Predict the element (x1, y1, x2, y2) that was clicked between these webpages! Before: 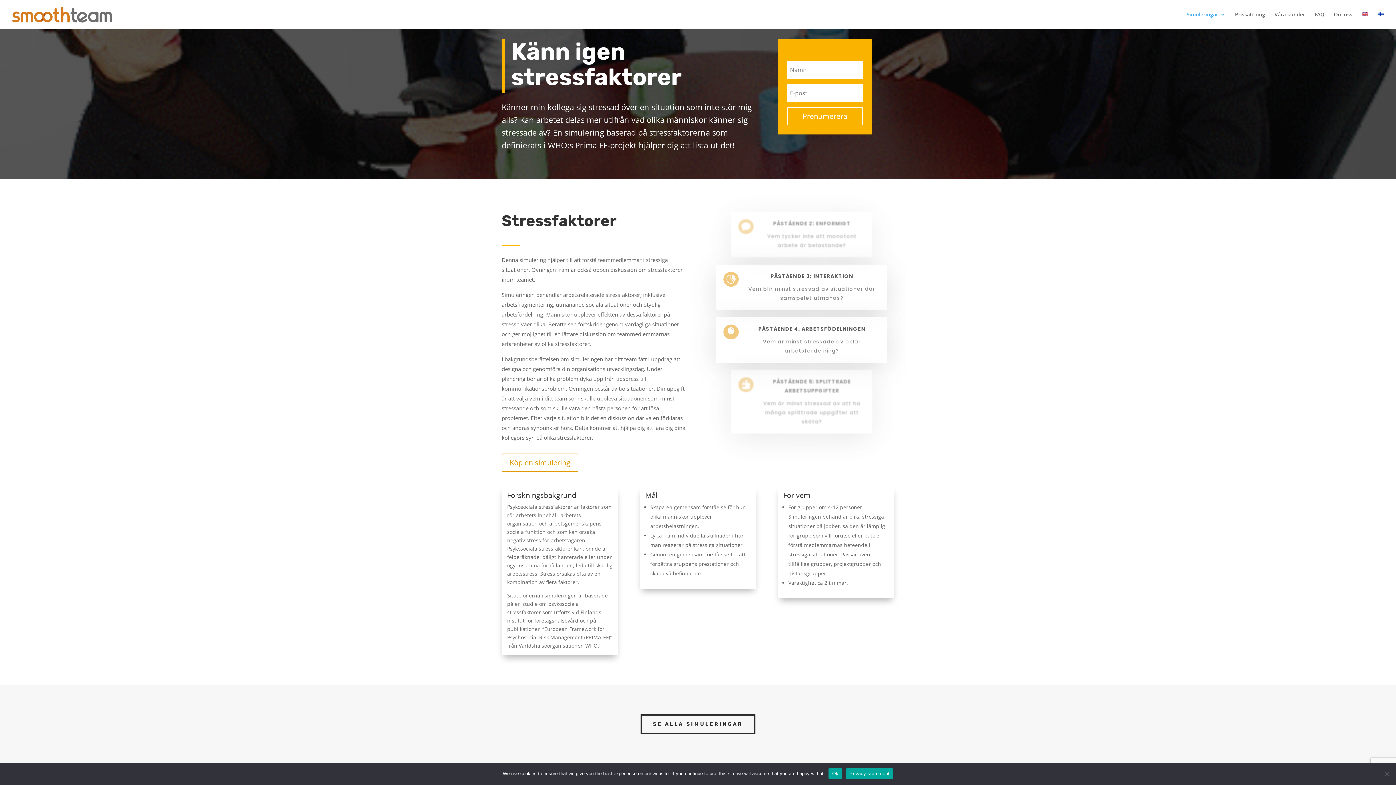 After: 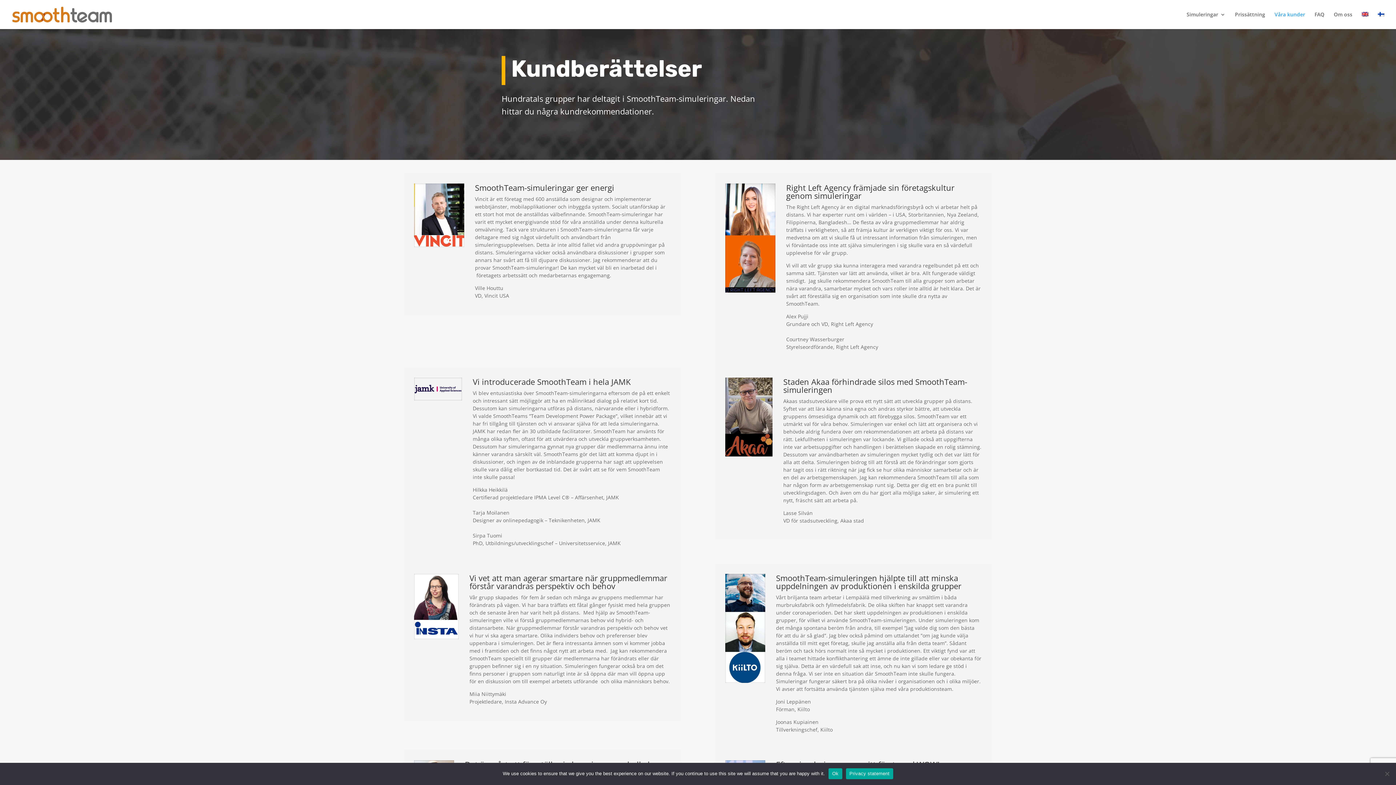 Action: bbox: (1274, 12, 1305, 29) label: Våra kunder